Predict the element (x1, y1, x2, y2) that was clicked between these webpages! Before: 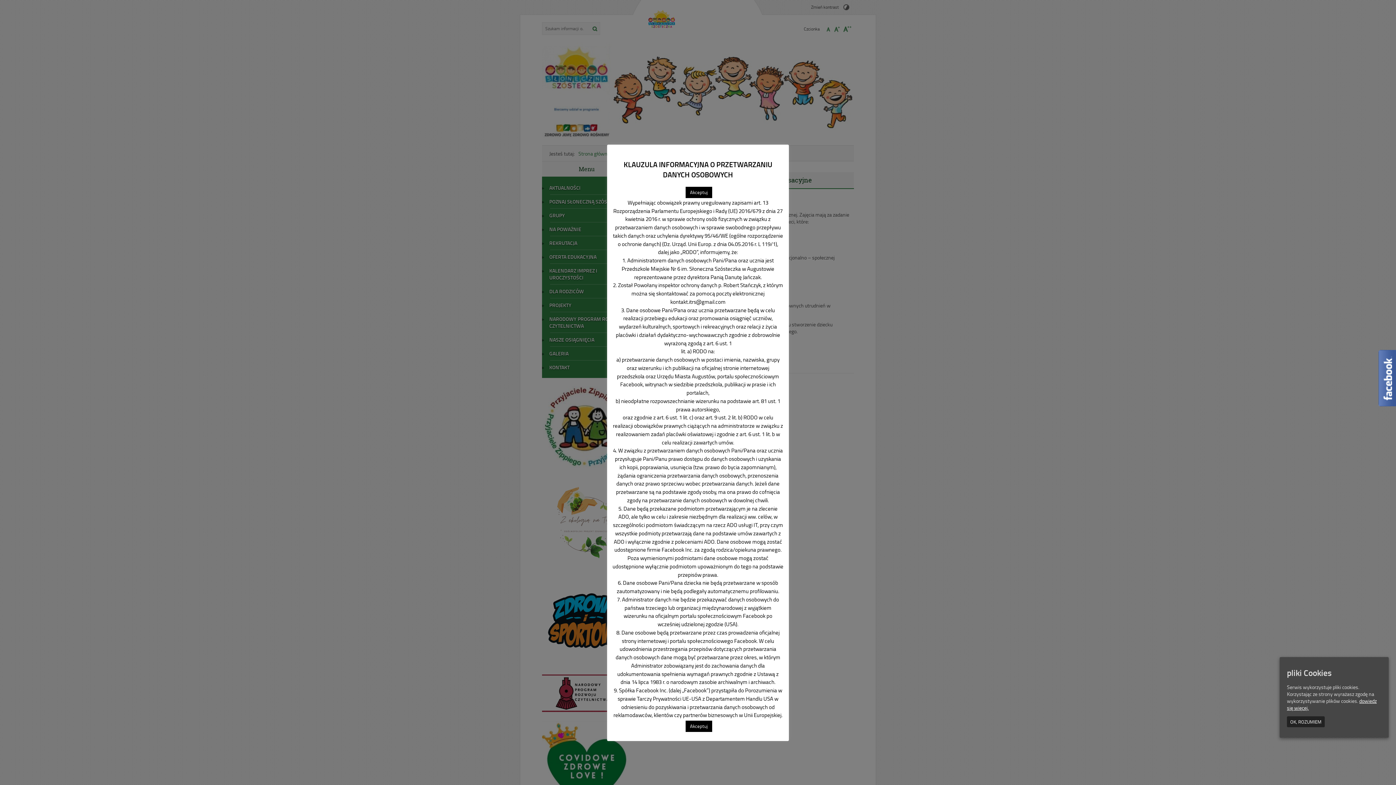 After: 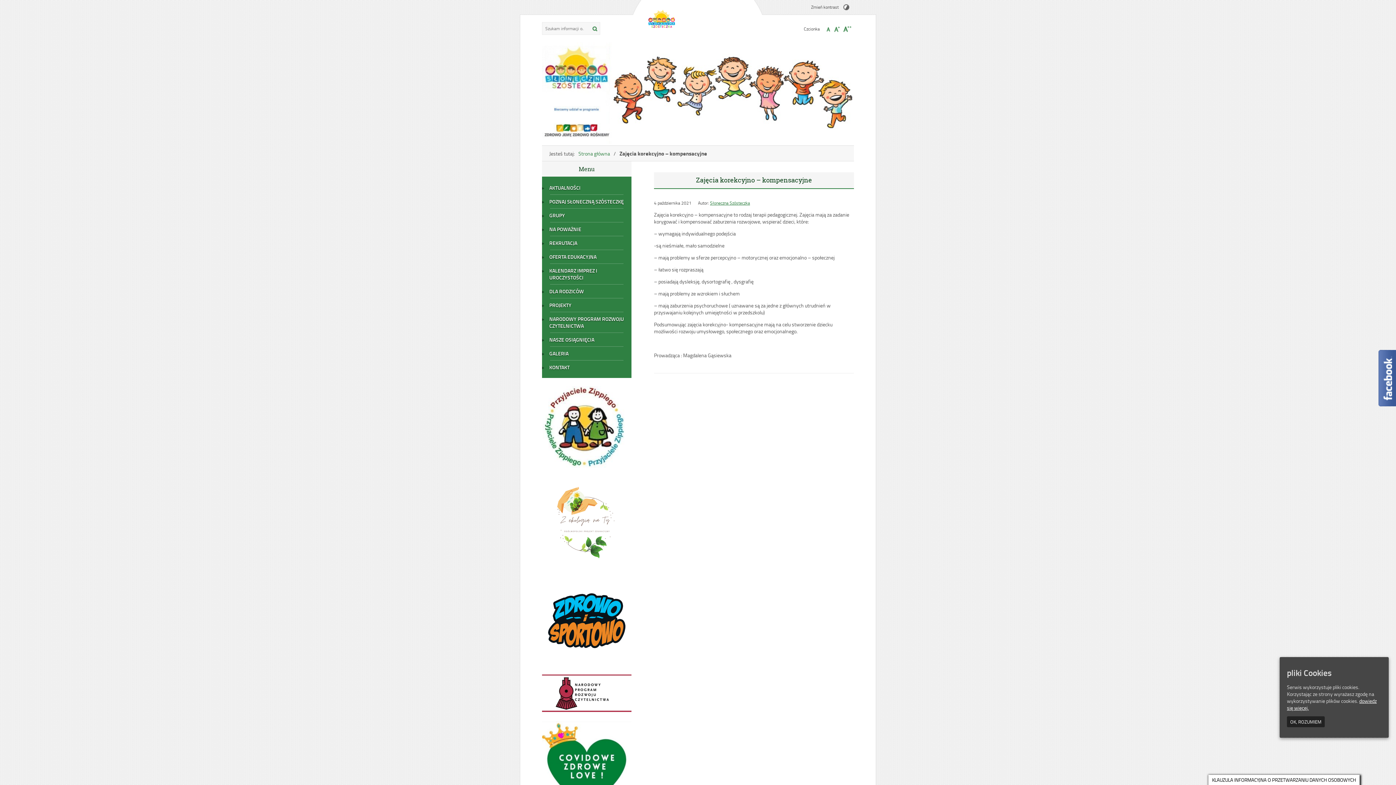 Action: bbox: (685, 186, 712, 198) label: Akceptuj